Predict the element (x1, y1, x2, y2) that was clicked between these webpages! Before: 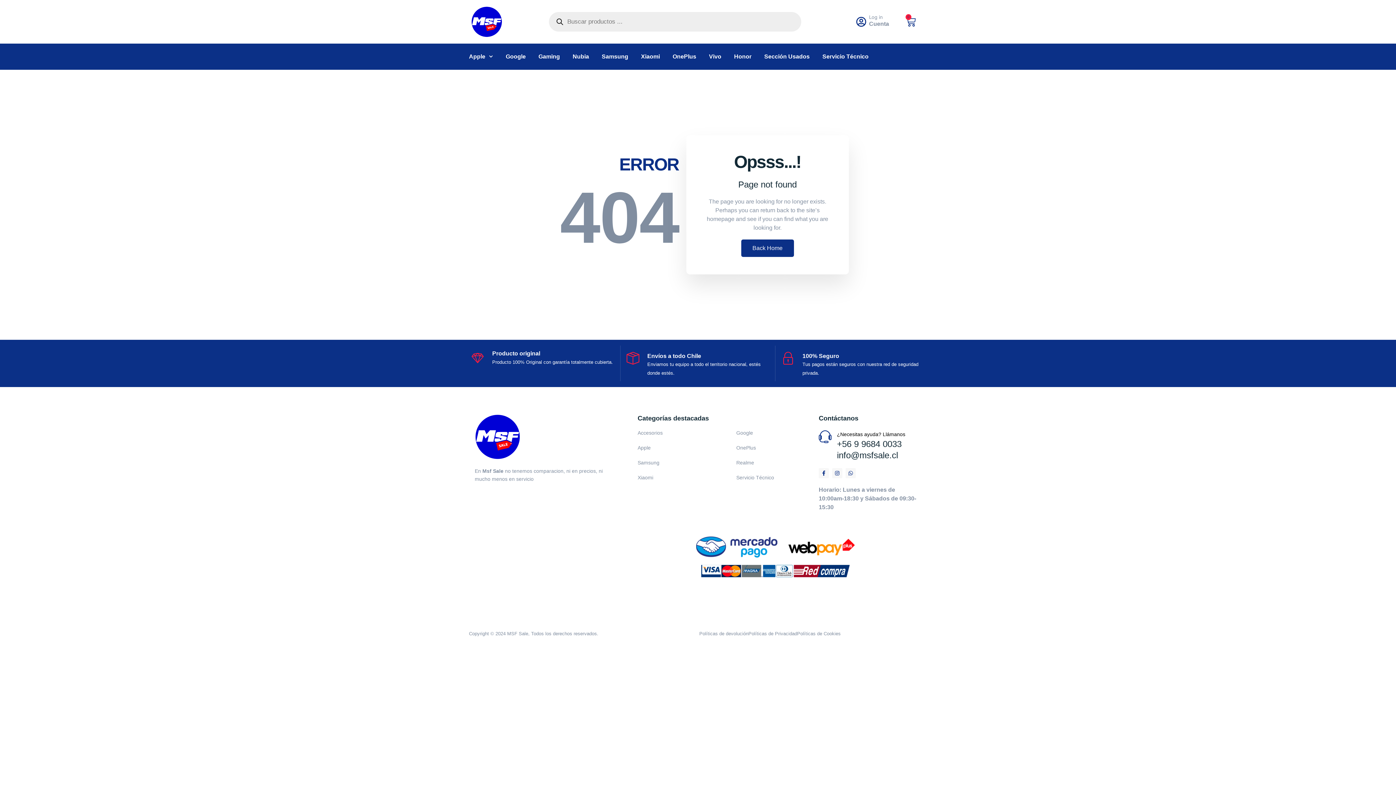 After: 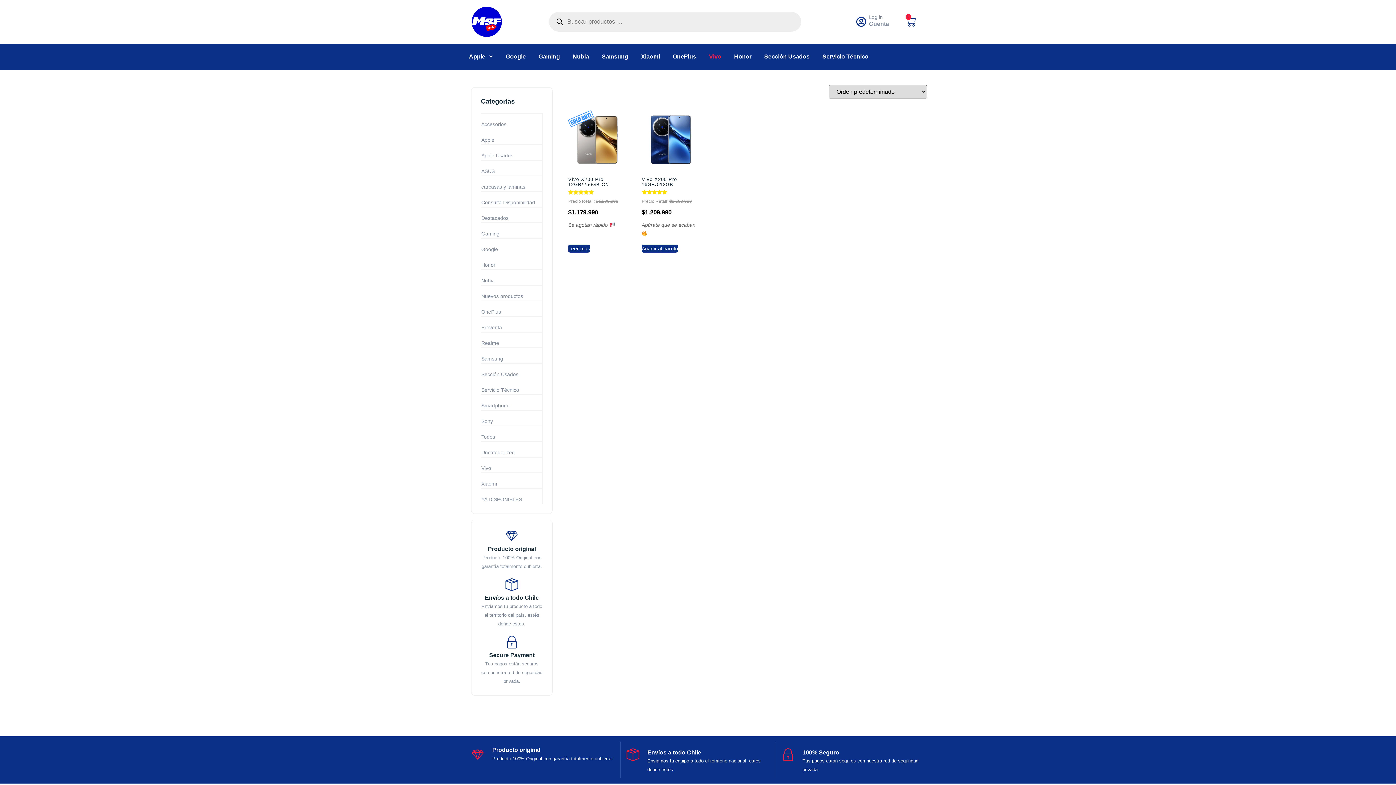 Action: bbox: (709, 47, 721, 66) label: Vivo